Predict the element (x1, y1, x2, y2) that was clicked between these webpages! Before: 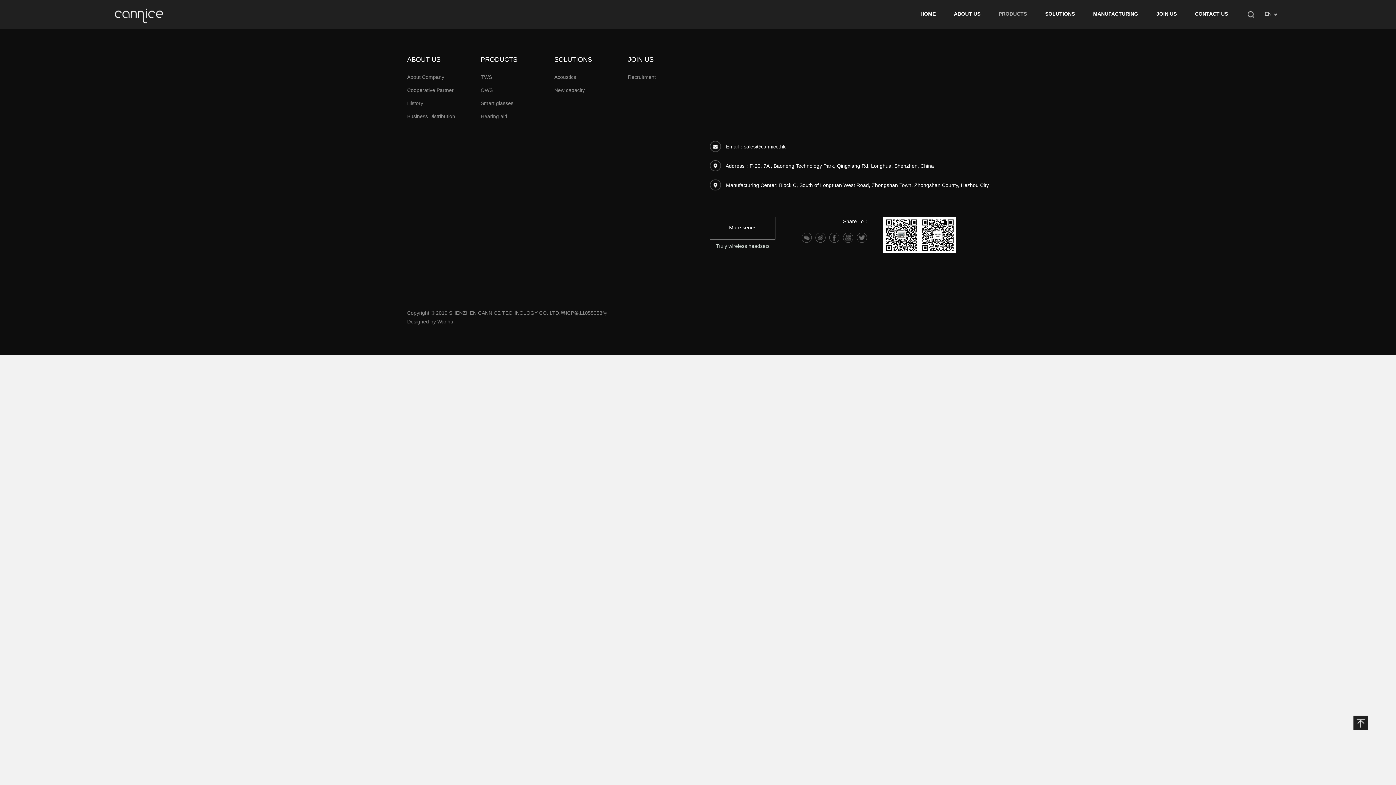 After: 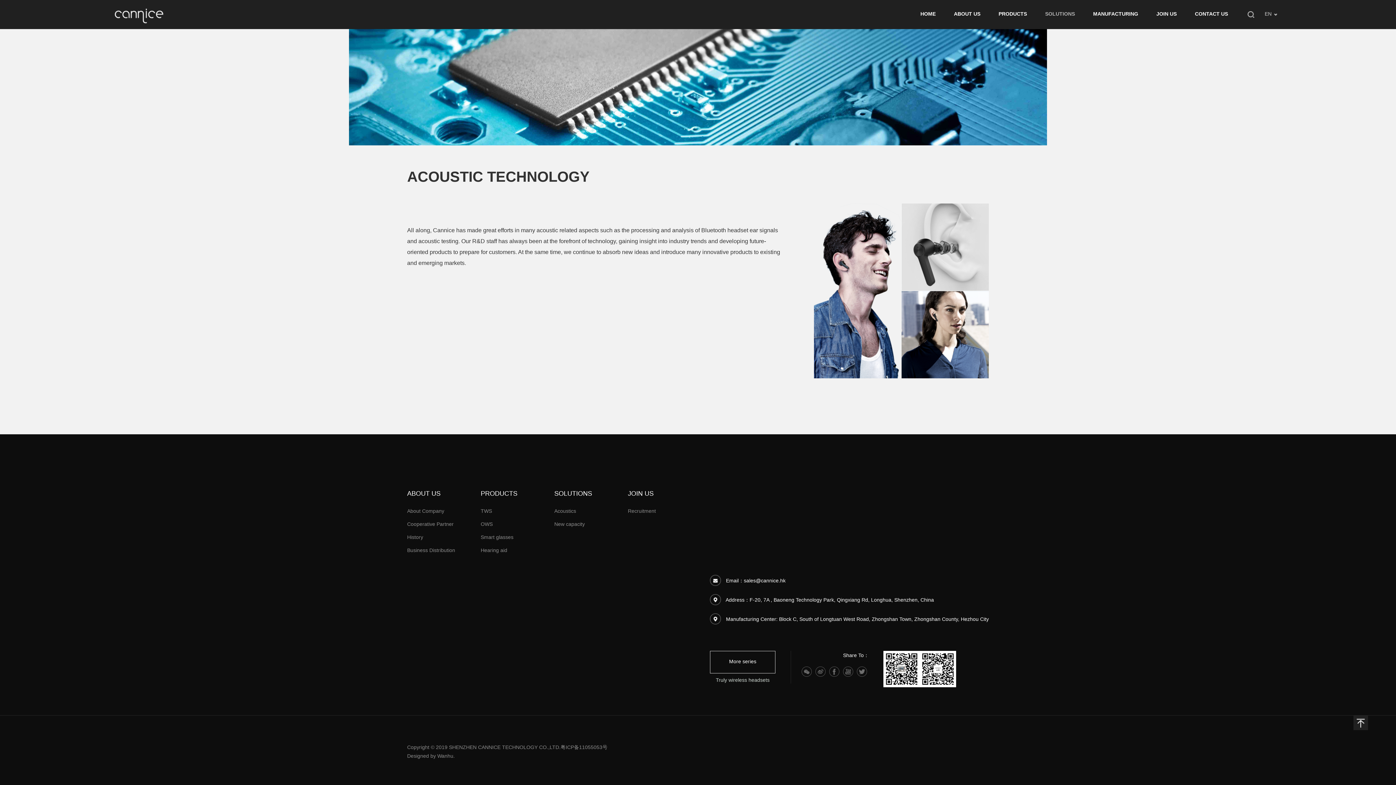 Action: bbox: (1038, 9, 1082, 20) label: SOLUTIONS